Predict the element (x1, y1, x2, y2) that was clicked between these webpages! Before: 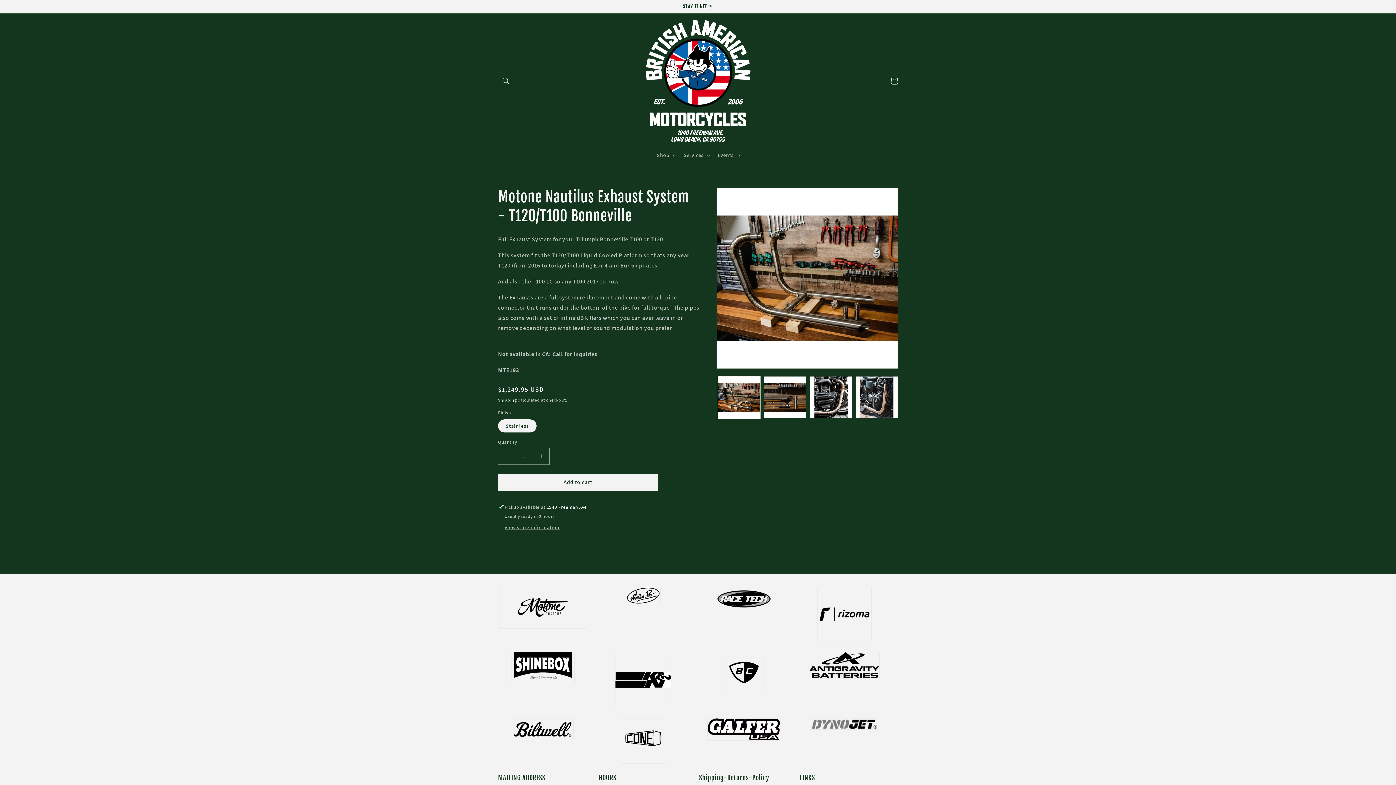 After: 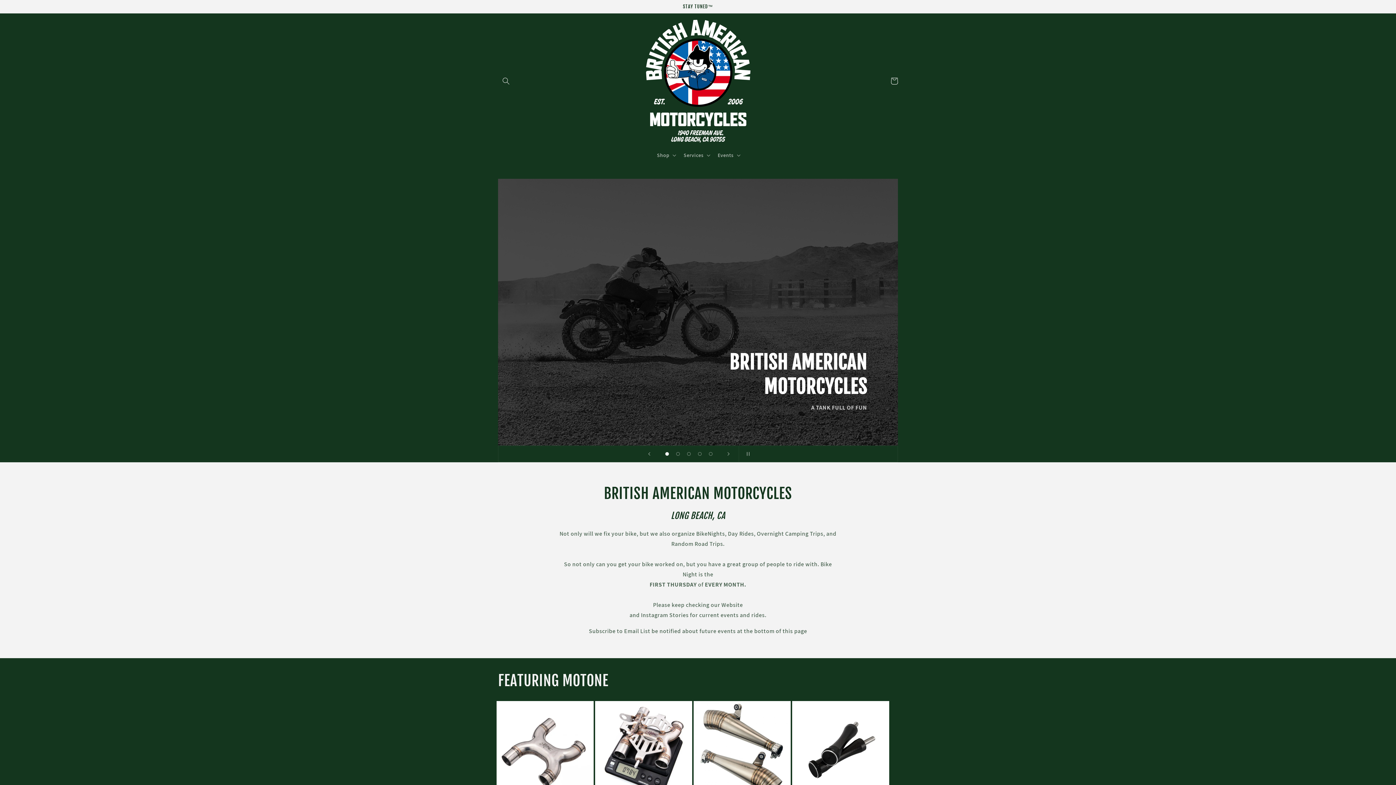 Action: bbox: (640, 14, 755, 147)